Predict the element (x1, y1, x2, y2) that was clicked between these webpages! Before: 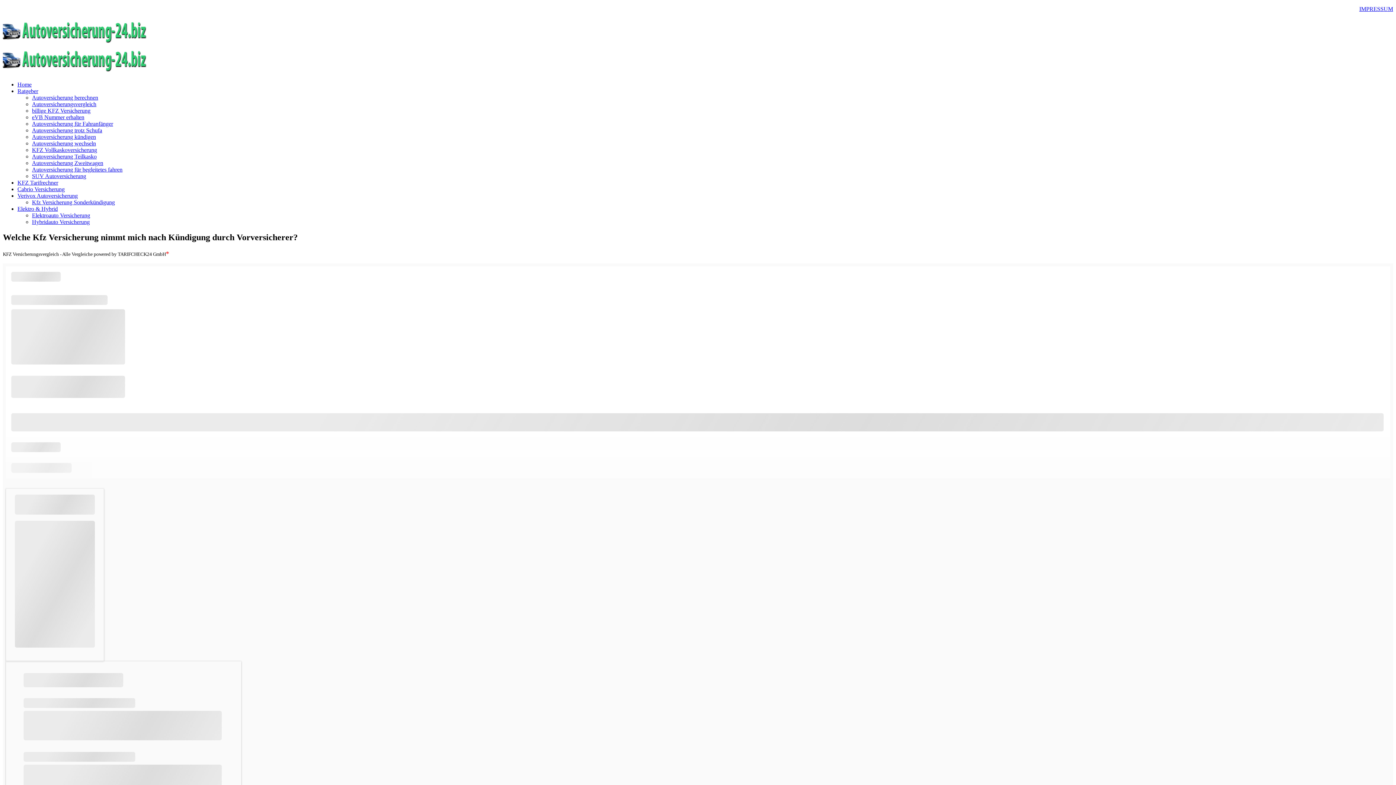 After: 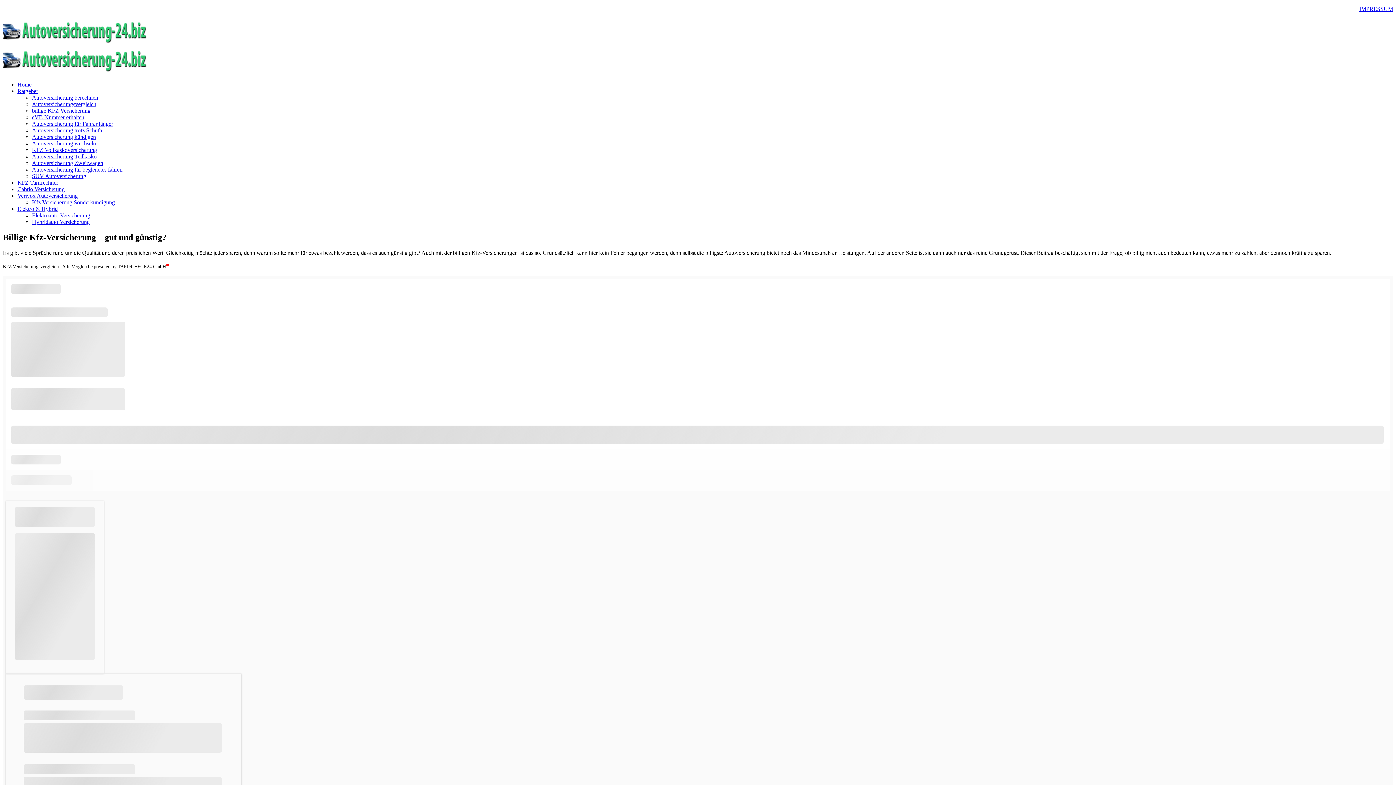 Action: label: billige KFZ Versicherung bbox: (32, 107, 90, 113)